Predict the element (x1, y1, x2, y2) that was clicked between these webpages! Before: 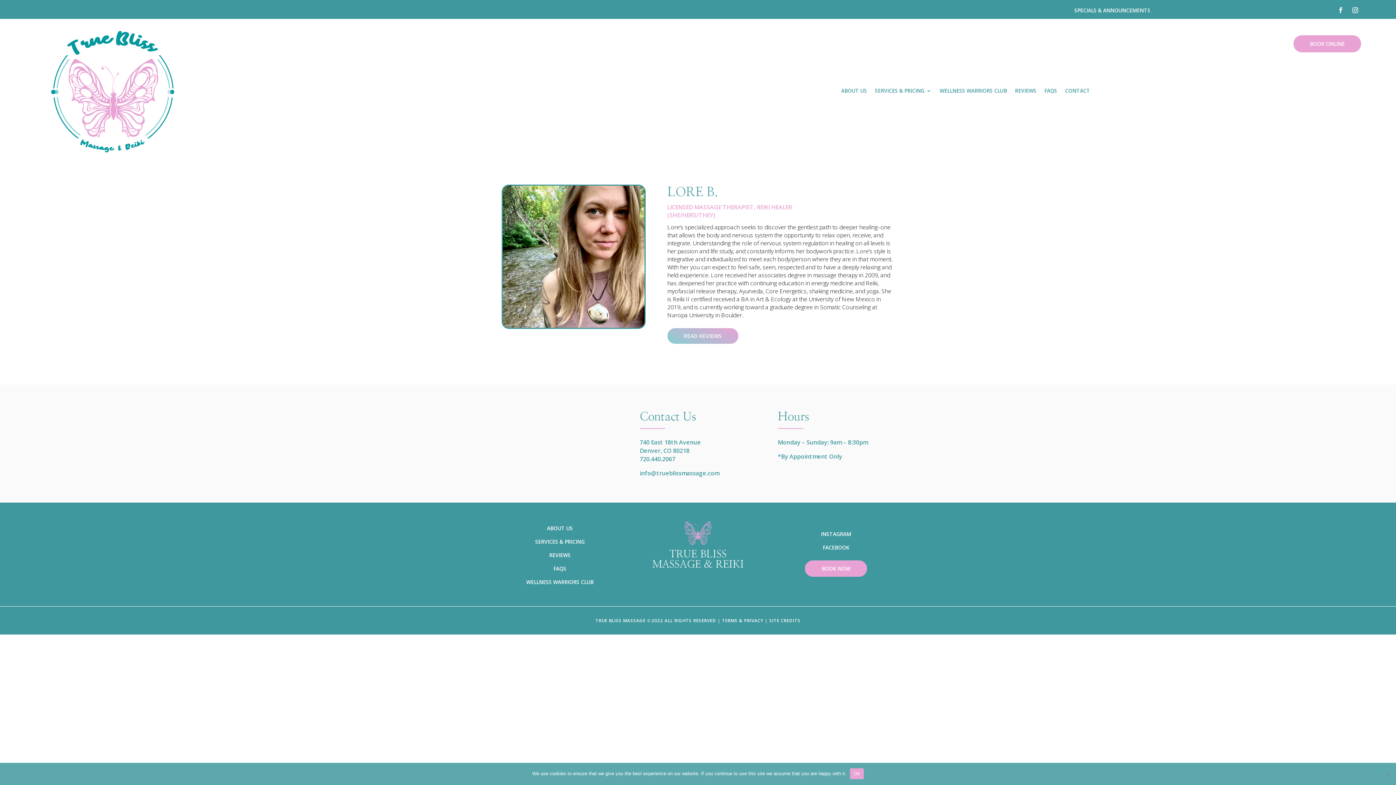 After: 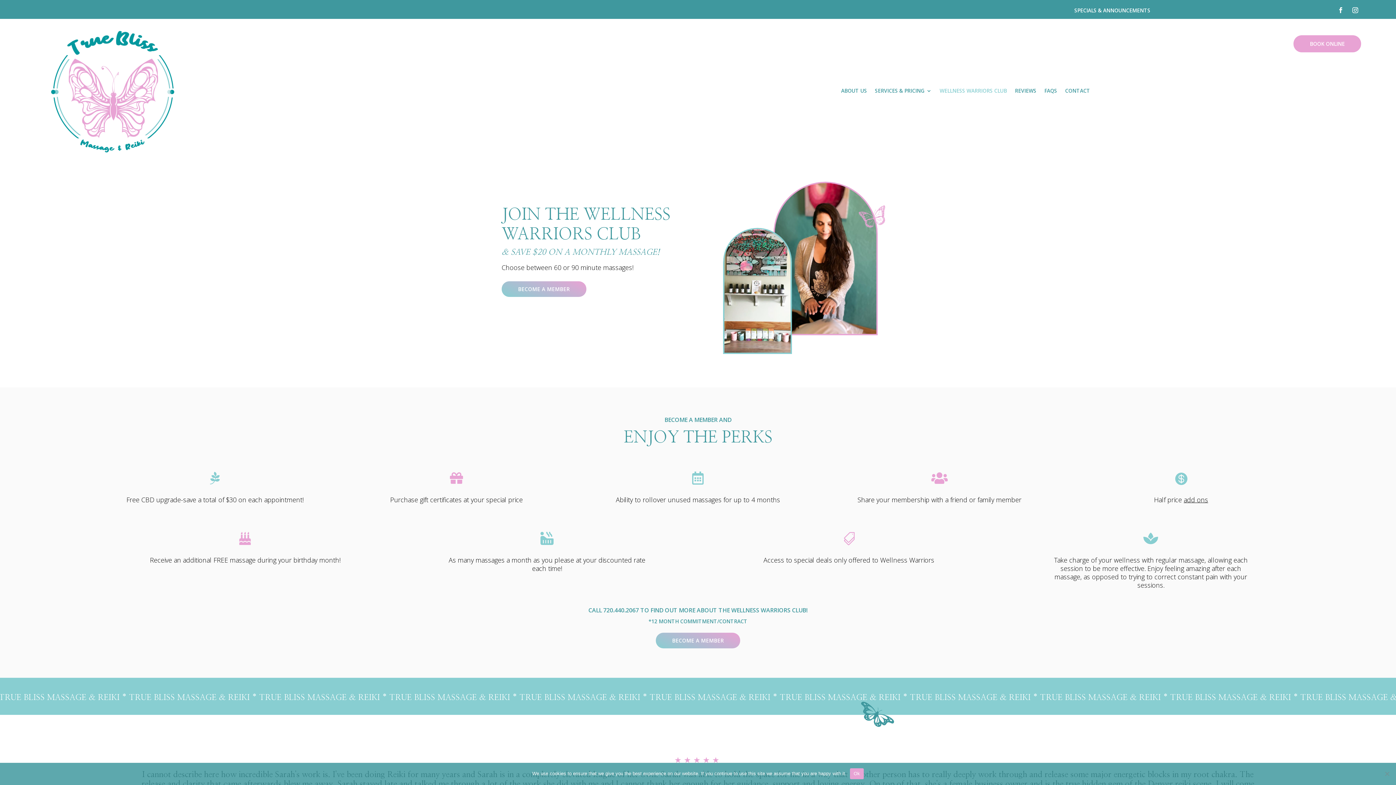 Action: label: WELLNESS WARRIORS CLUB bbox: (939, 23, 1007, 158)